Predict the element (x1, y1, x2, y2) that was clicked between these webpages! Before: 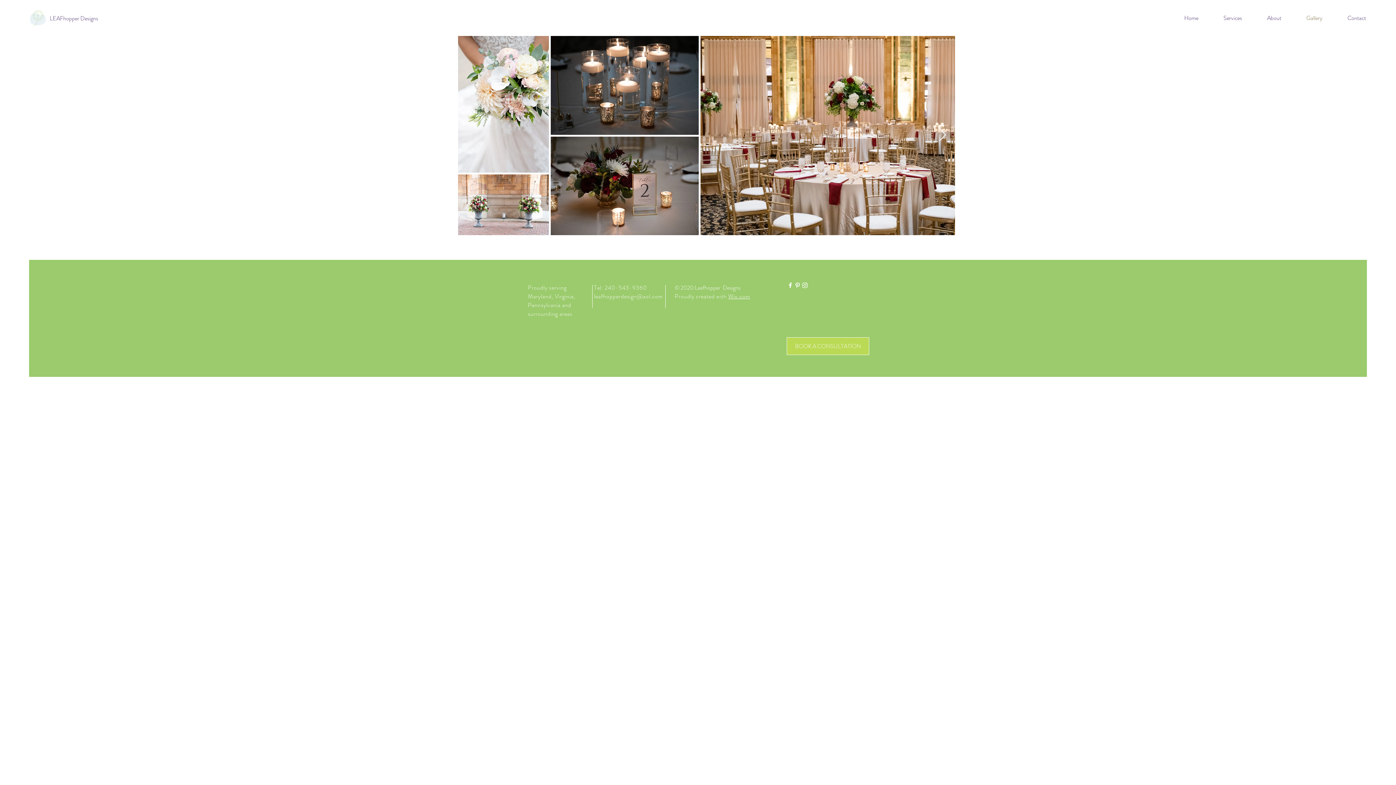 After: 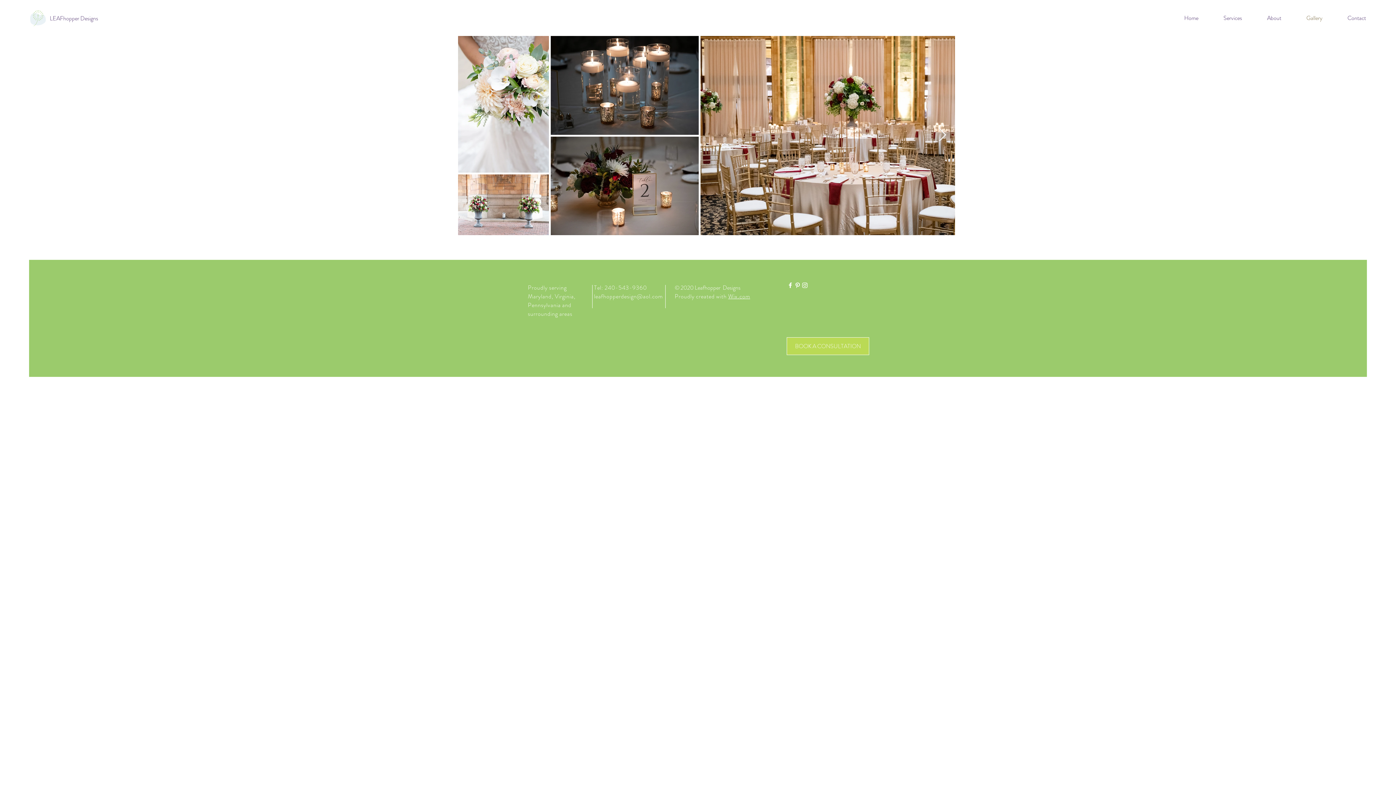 Action: label: Next Item bbox: (938, 128, 946, 142)